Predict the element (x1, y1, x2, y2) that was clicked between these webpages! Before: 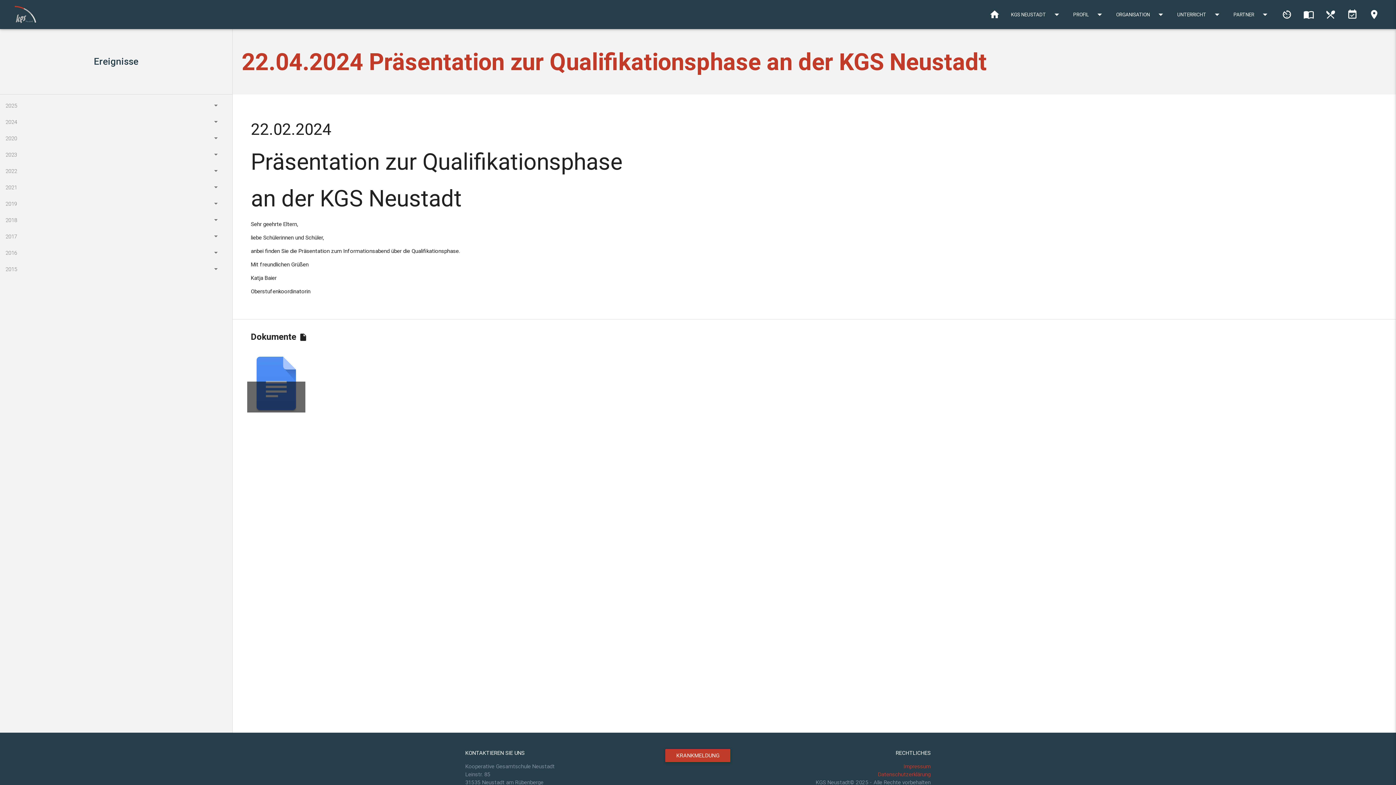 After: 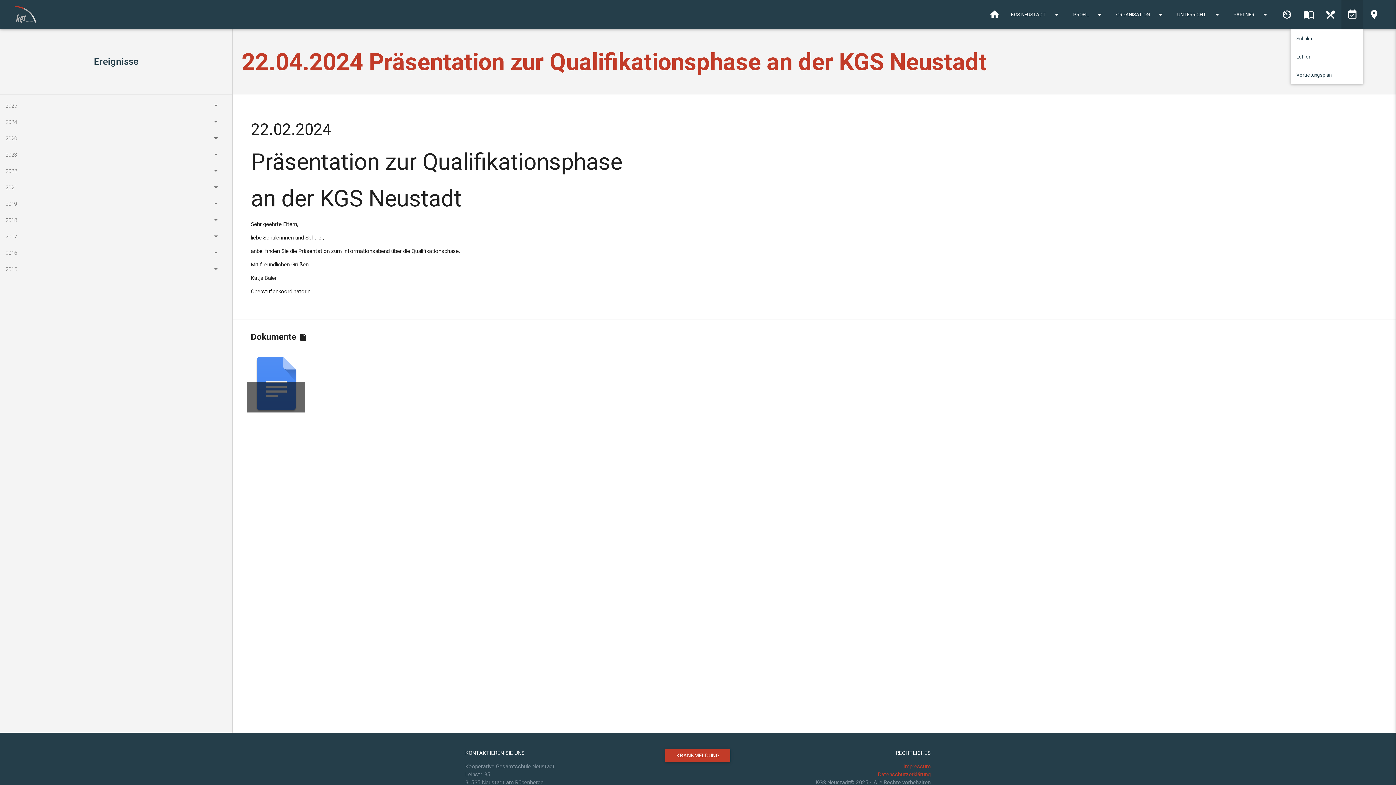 Action: label: event_available bbox: (1341, 0, 1363, 29)